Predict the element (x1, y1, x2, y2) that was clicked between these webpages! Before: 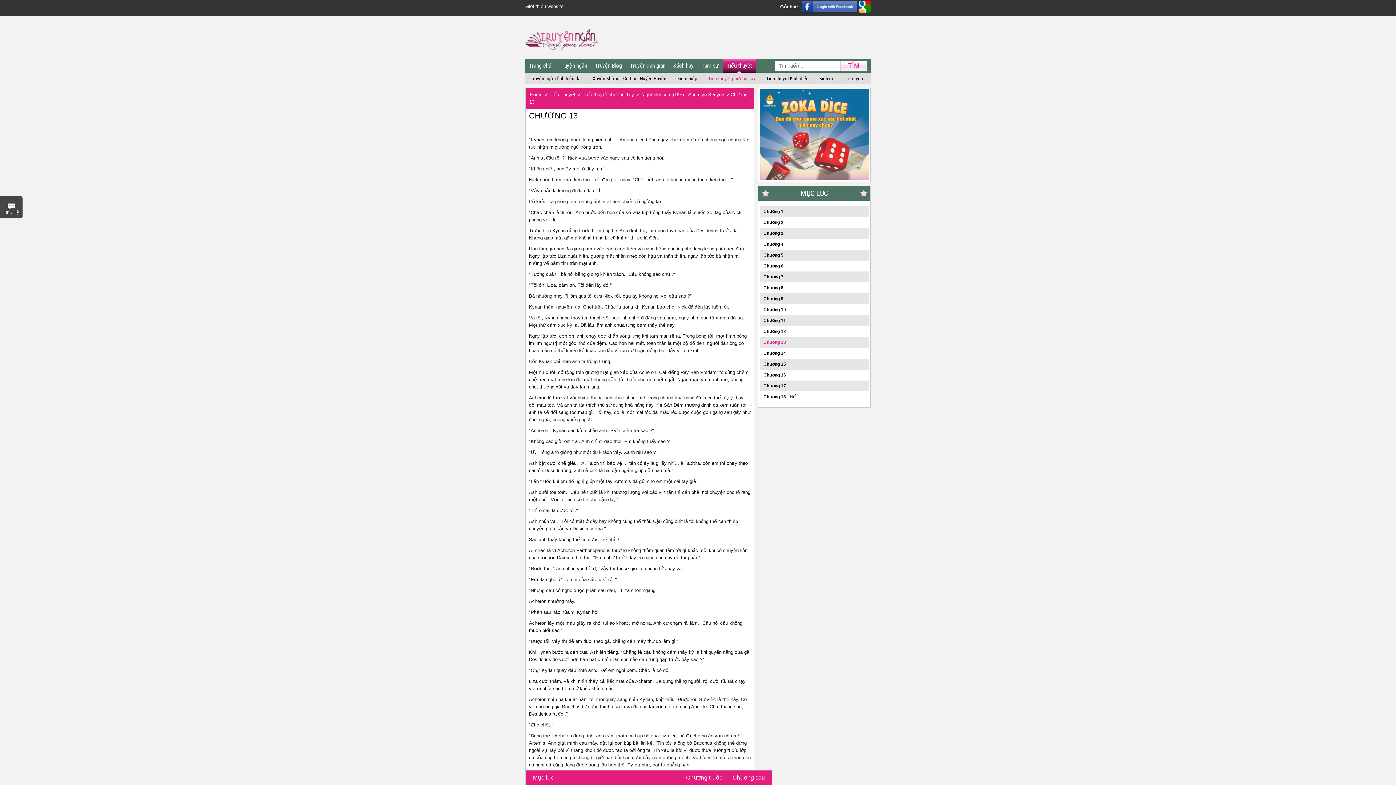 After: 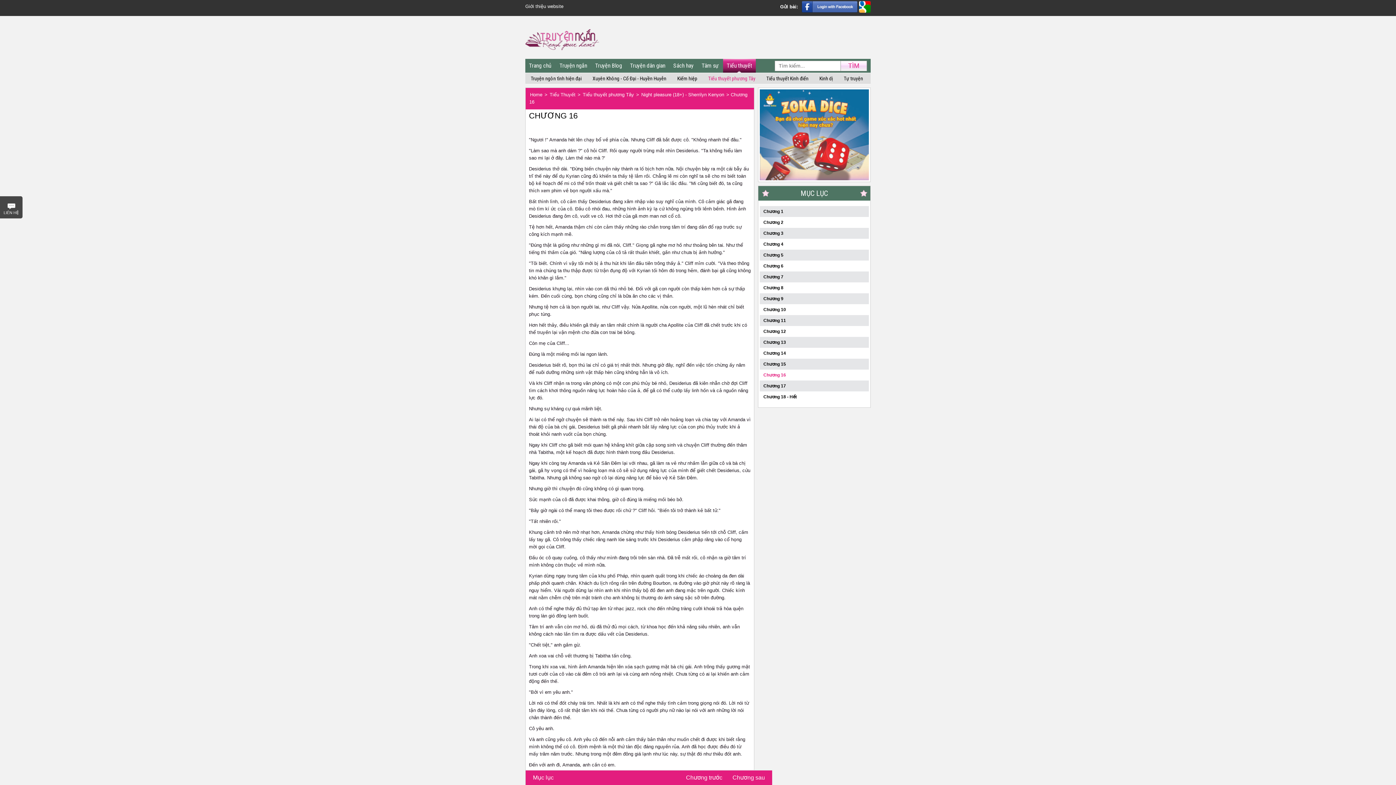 Action: label: Chương 16 bbox: (763, 372, 786, 377)